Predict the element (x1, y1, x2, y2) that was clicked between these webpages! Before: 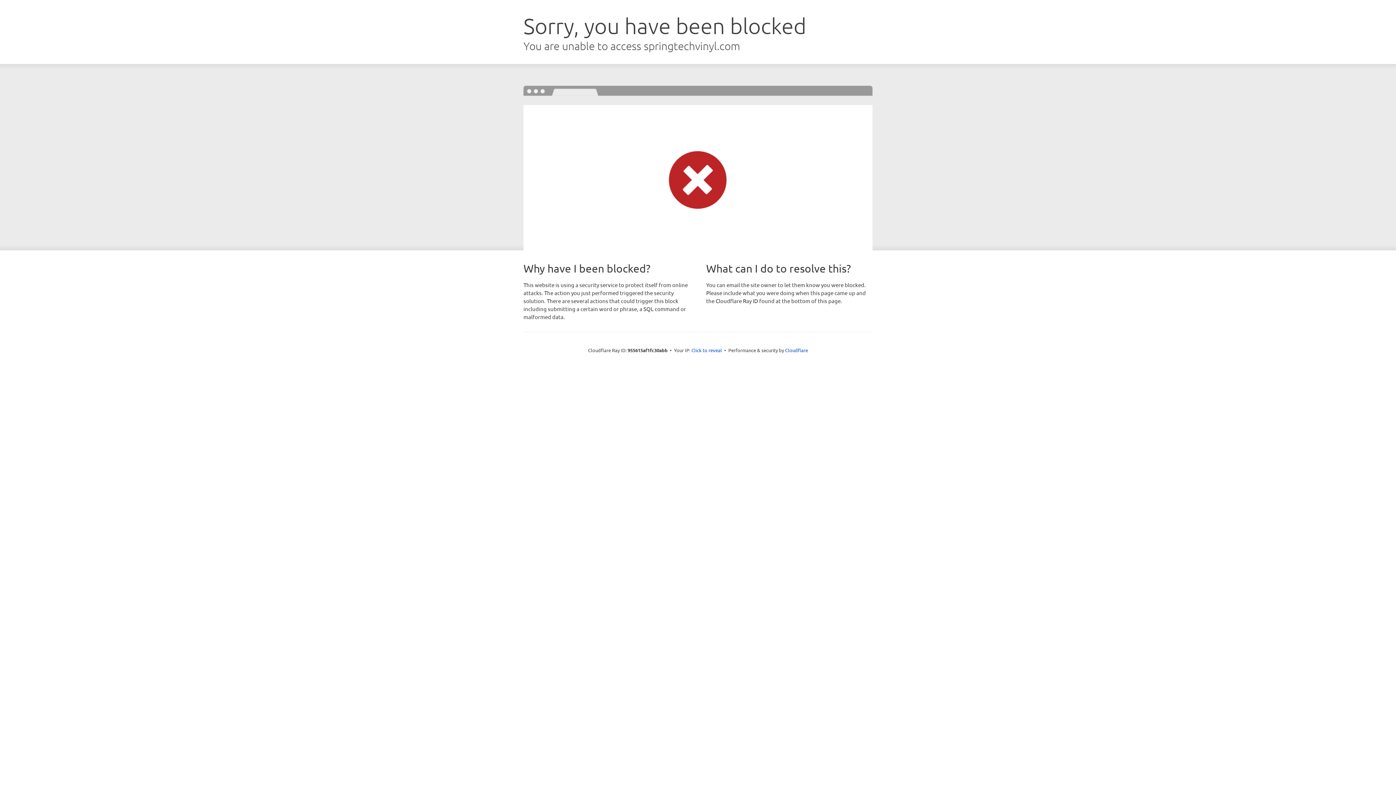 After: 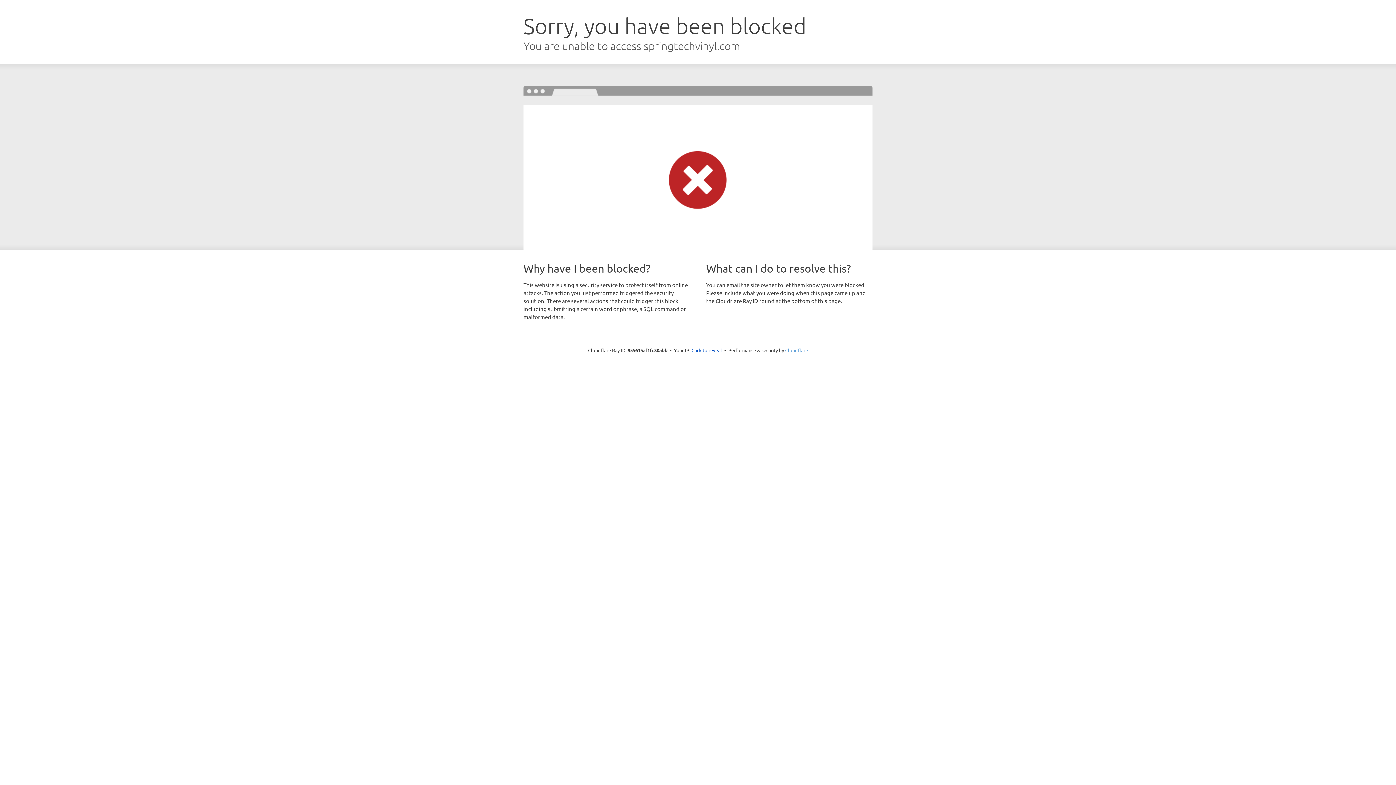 Action: label: Cloudflare bbox: (785, 347, 808, 353)